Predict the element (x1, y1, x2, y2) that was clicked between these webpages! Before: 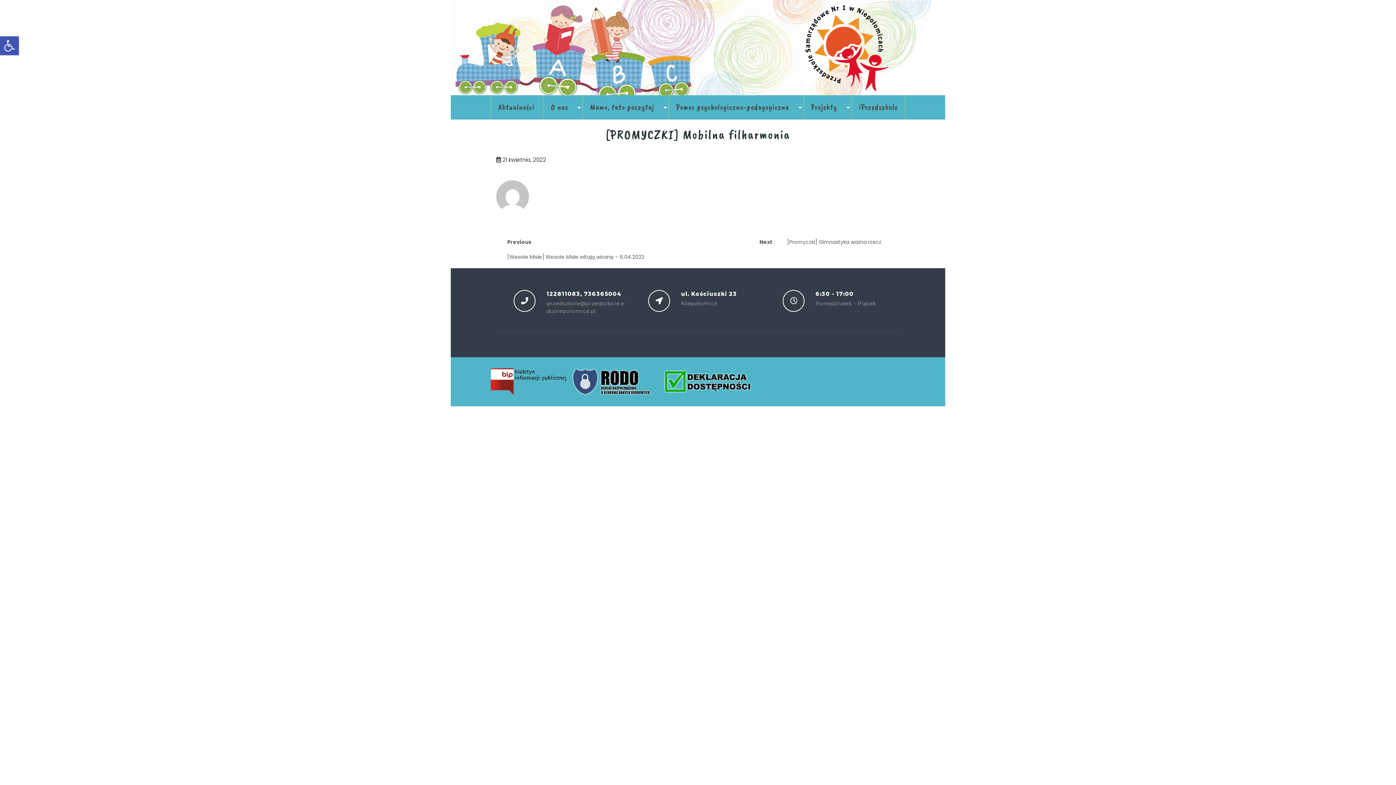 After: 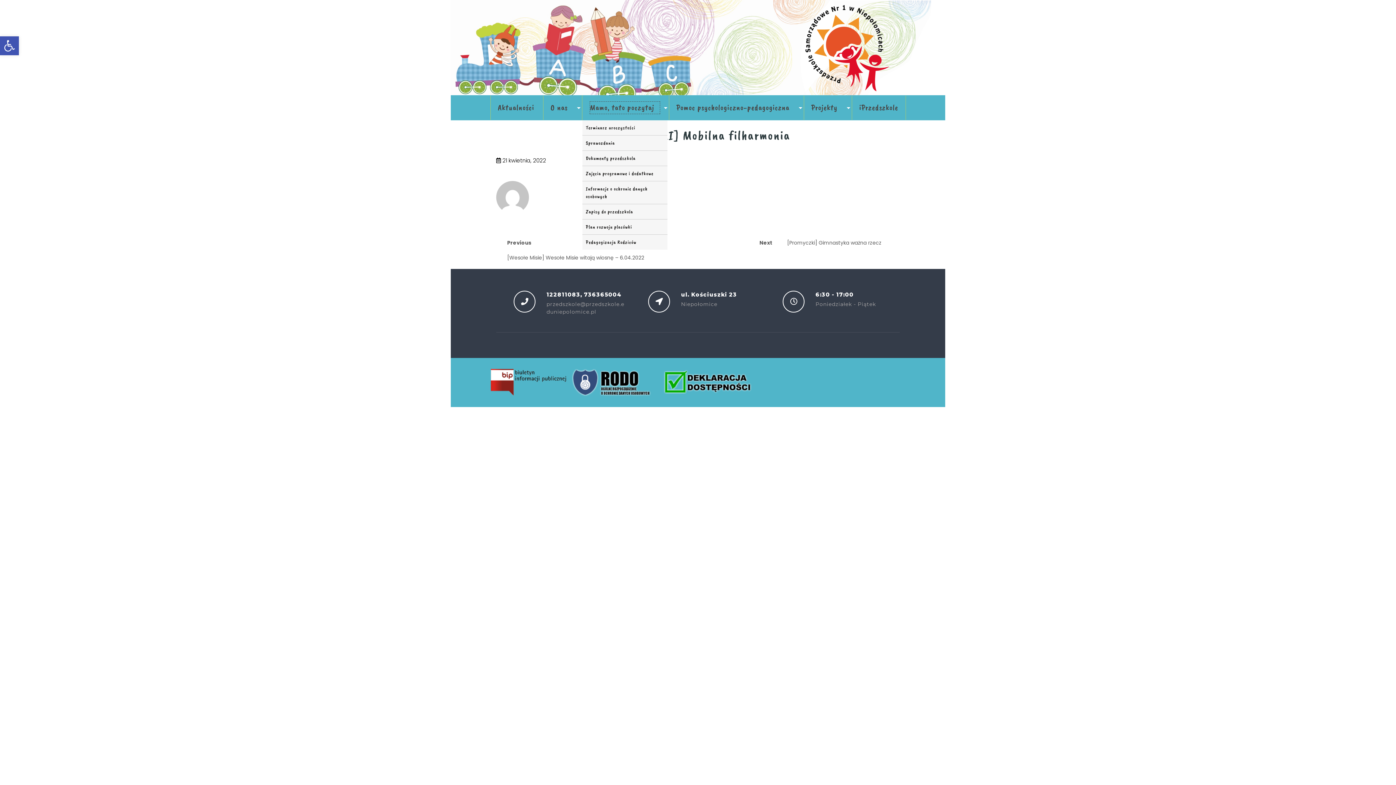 Action: label: Mamo, tato poczytaj bbox: (590, 101, 659, 113)